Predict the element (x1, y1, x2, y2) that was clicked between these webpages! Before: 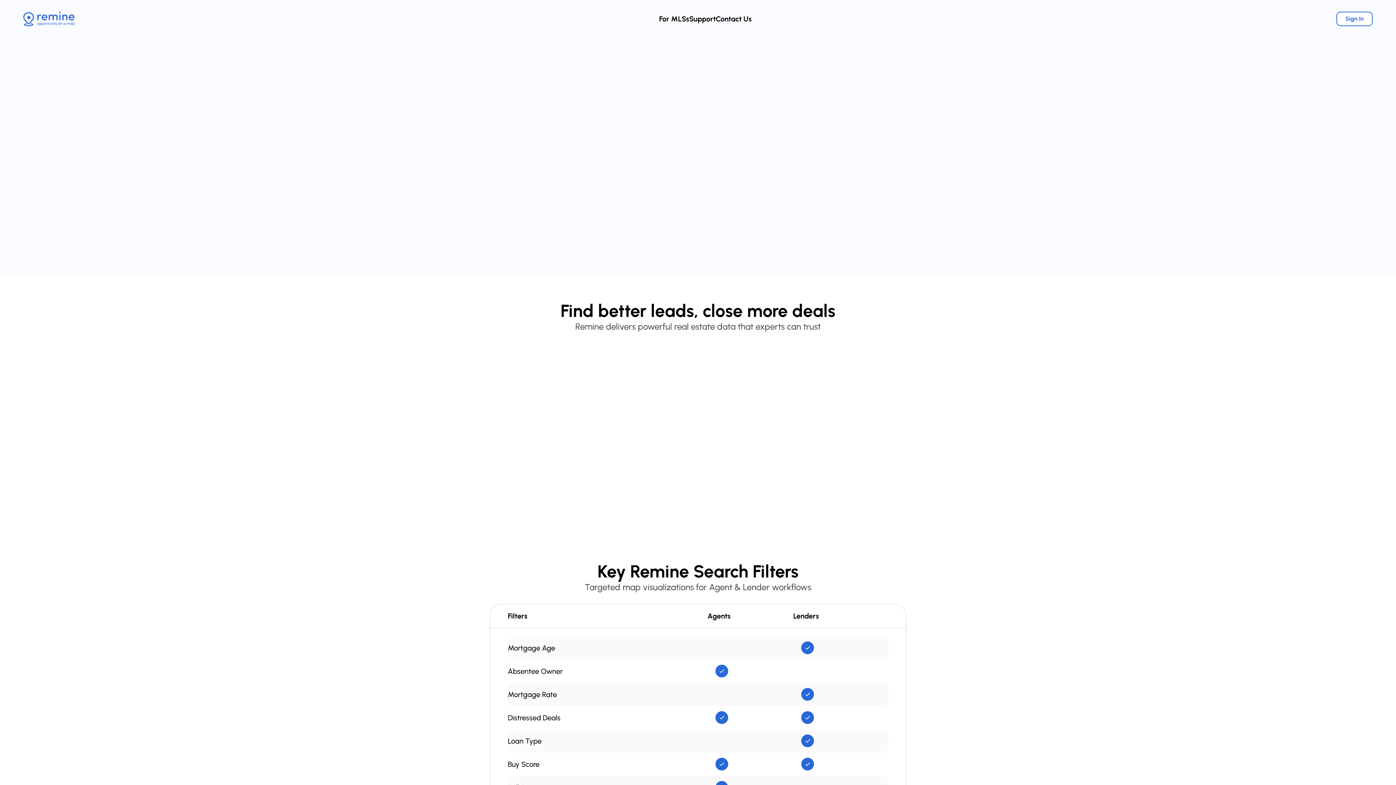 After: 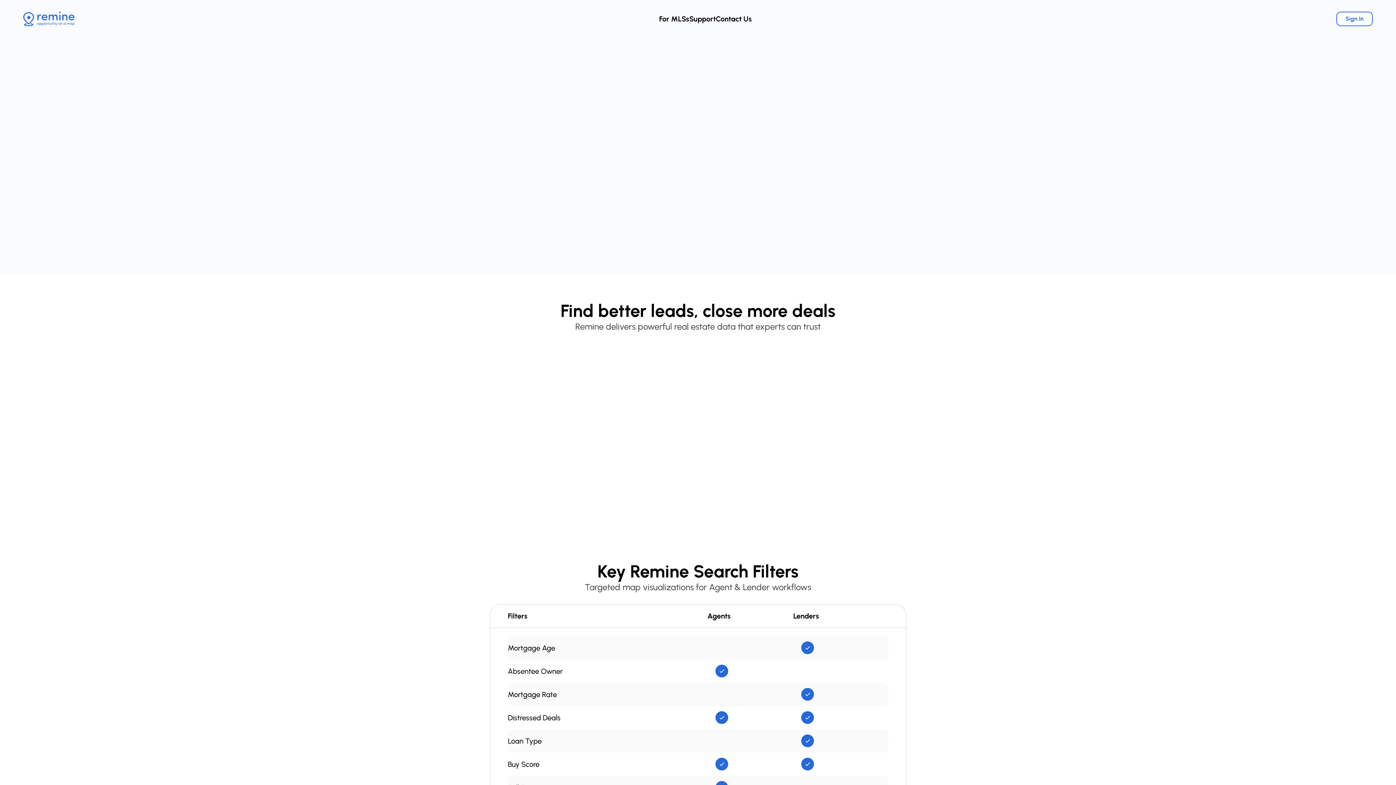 Action: label: Request a Demo bbox: (485, 157, 544, 170)